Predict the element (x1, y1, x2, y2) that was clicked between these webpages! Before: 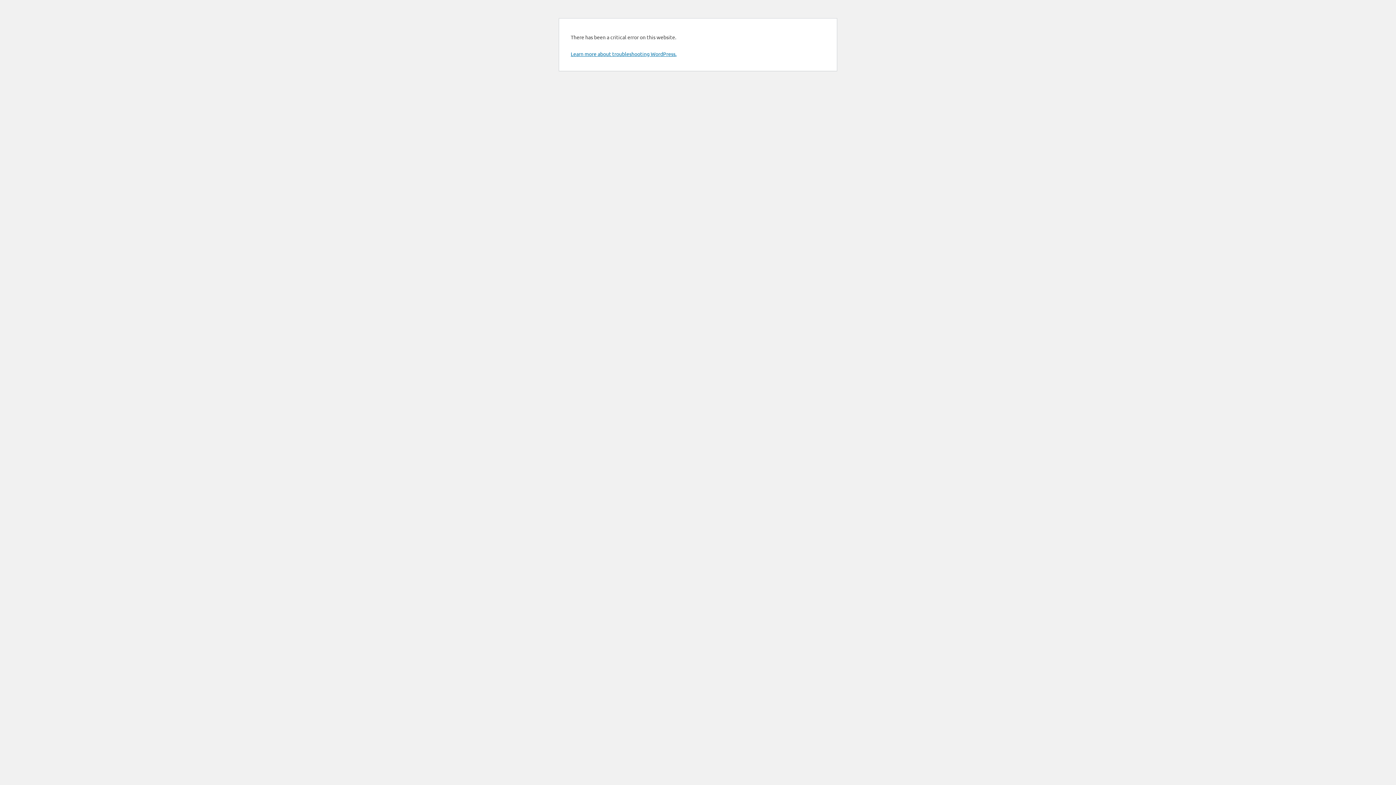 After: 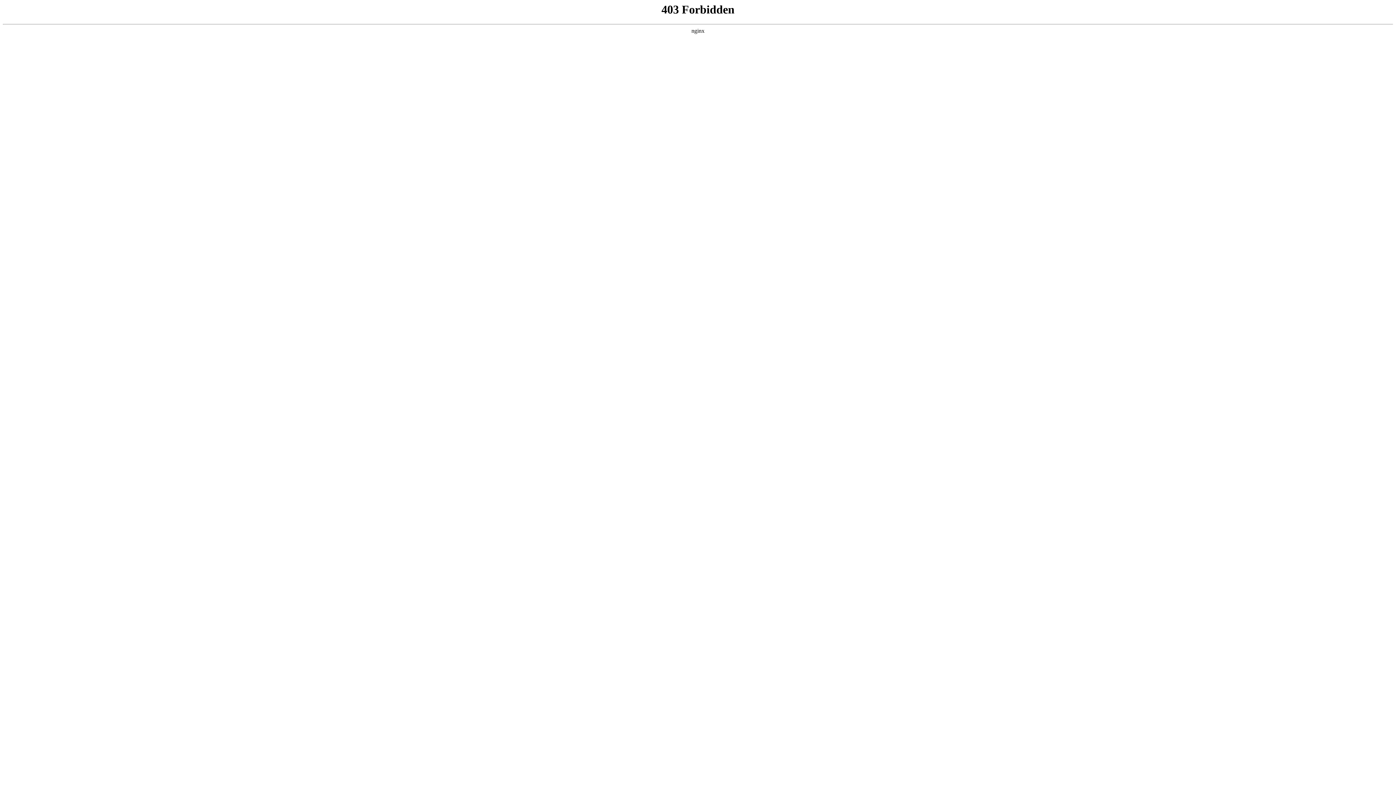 Action: label: Learn more about troubleshooting WordPress. bbox: (570, 50, 676, 57)